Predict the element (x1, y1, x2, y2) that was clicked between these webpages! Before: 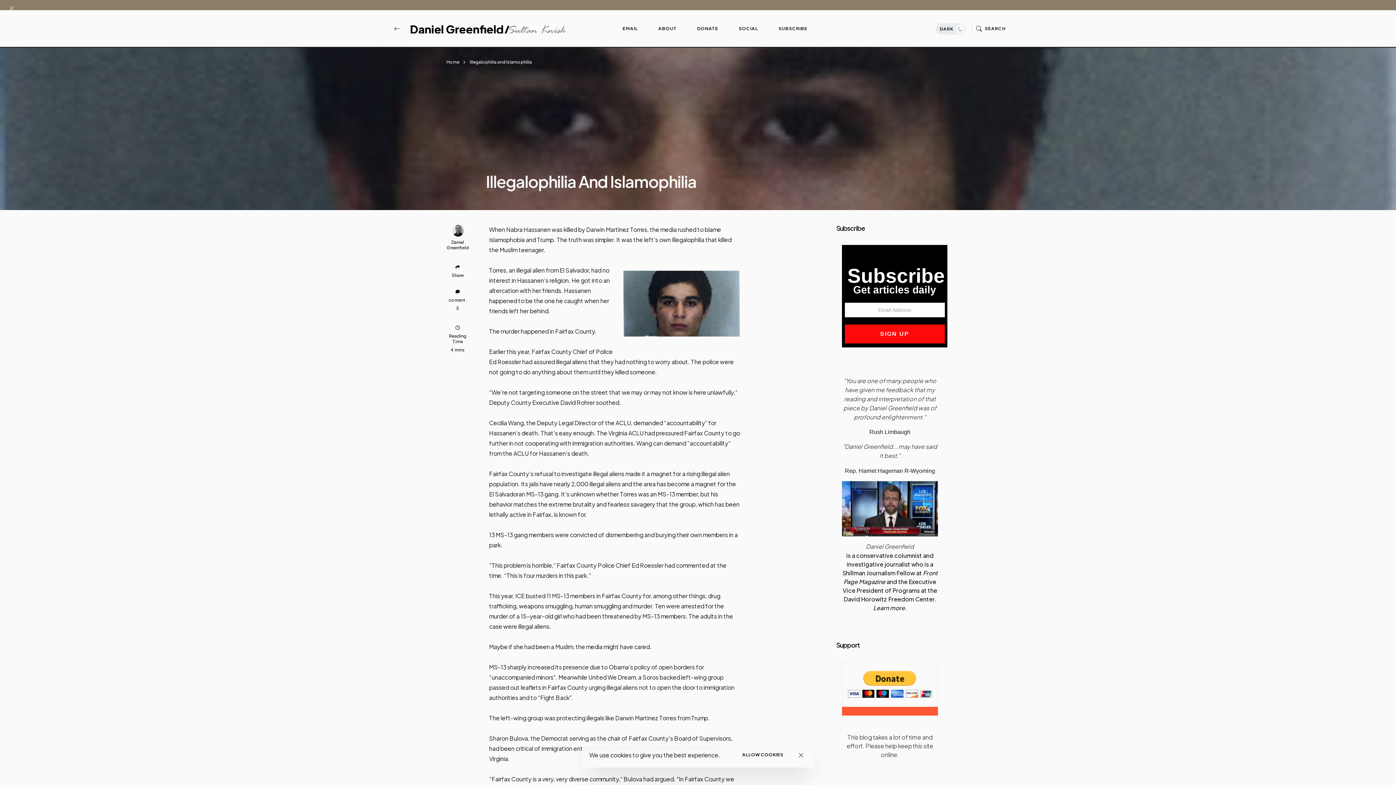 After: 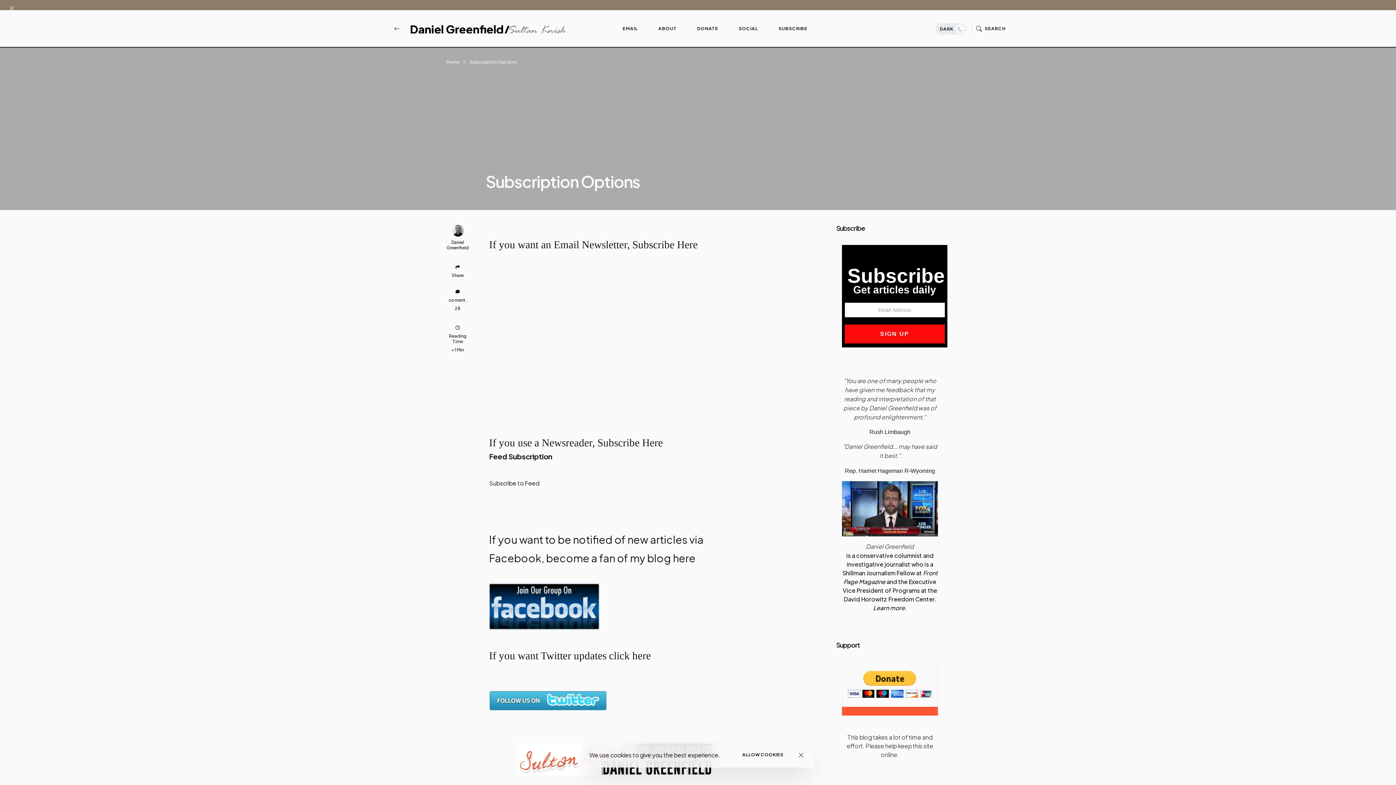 Action: label: SUBSCRIBE bbox: (768, 25, 817, 31)